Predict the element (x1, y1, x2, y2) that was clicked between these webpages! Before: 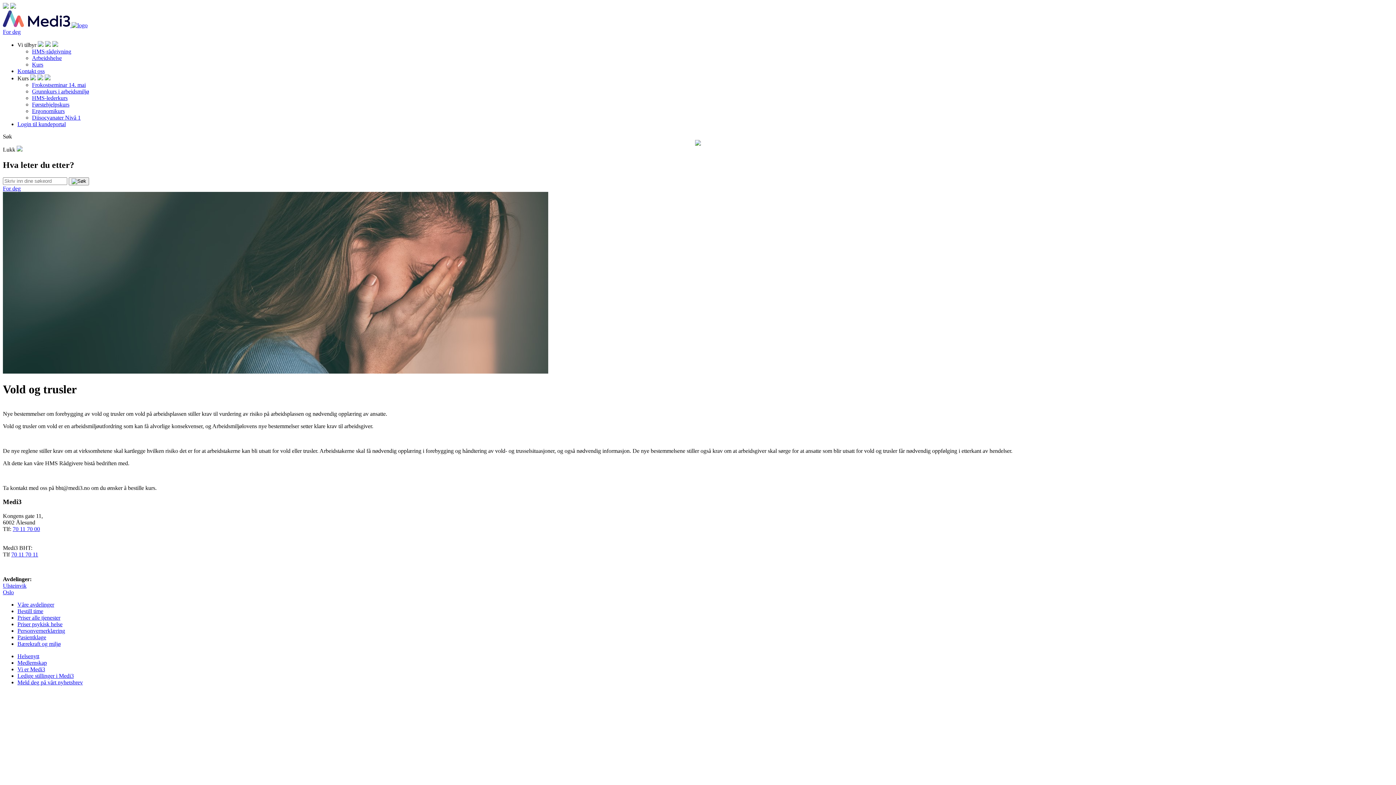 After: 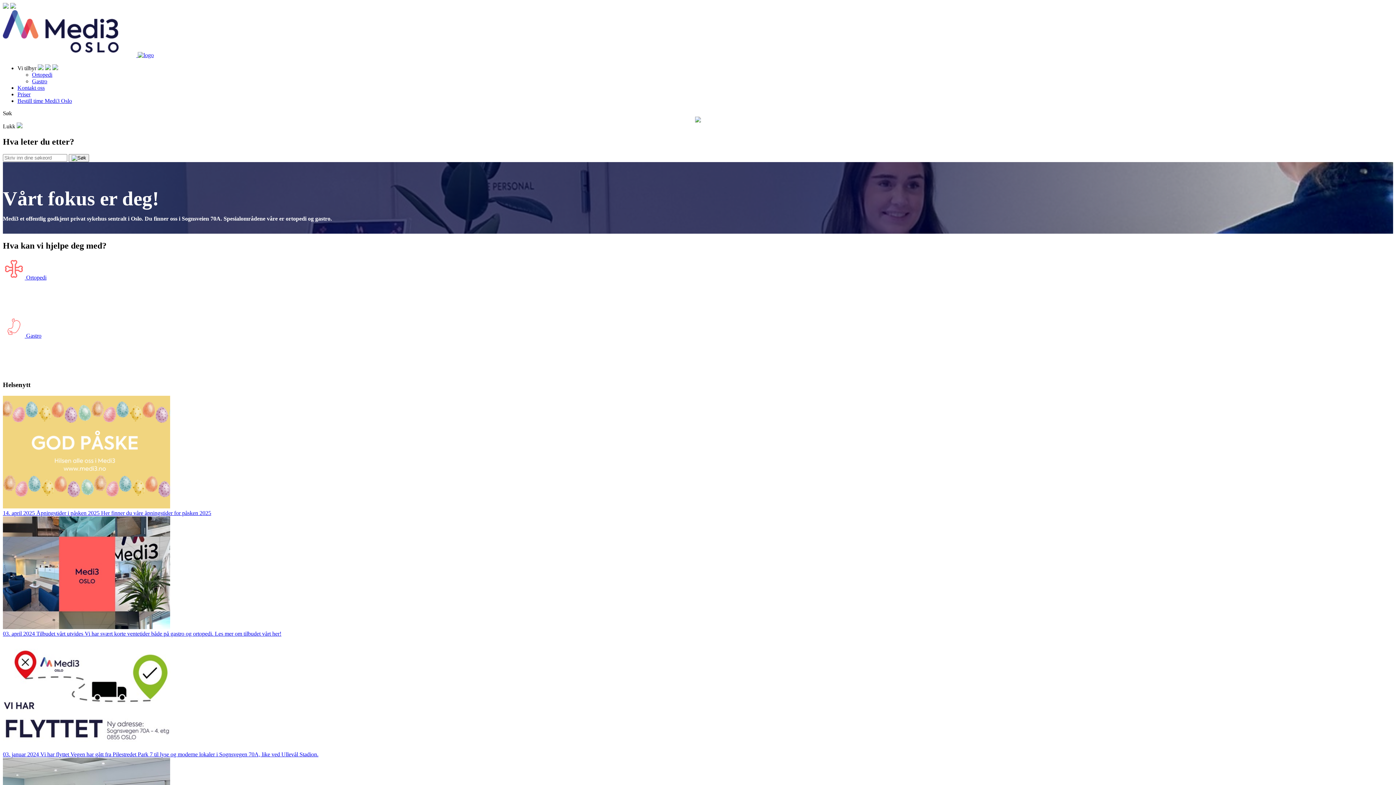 Action: bbox: (2, 589, 13, 595) label: Oslo